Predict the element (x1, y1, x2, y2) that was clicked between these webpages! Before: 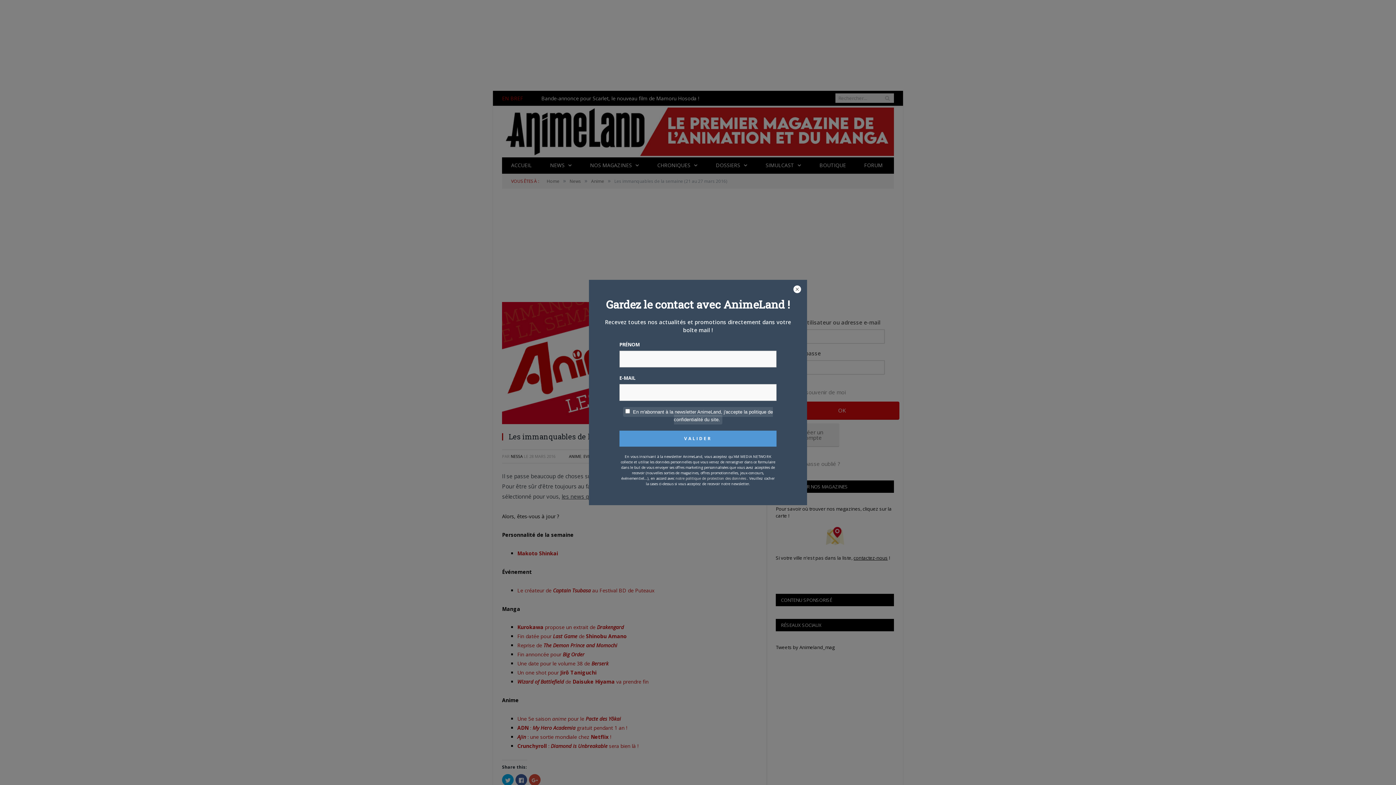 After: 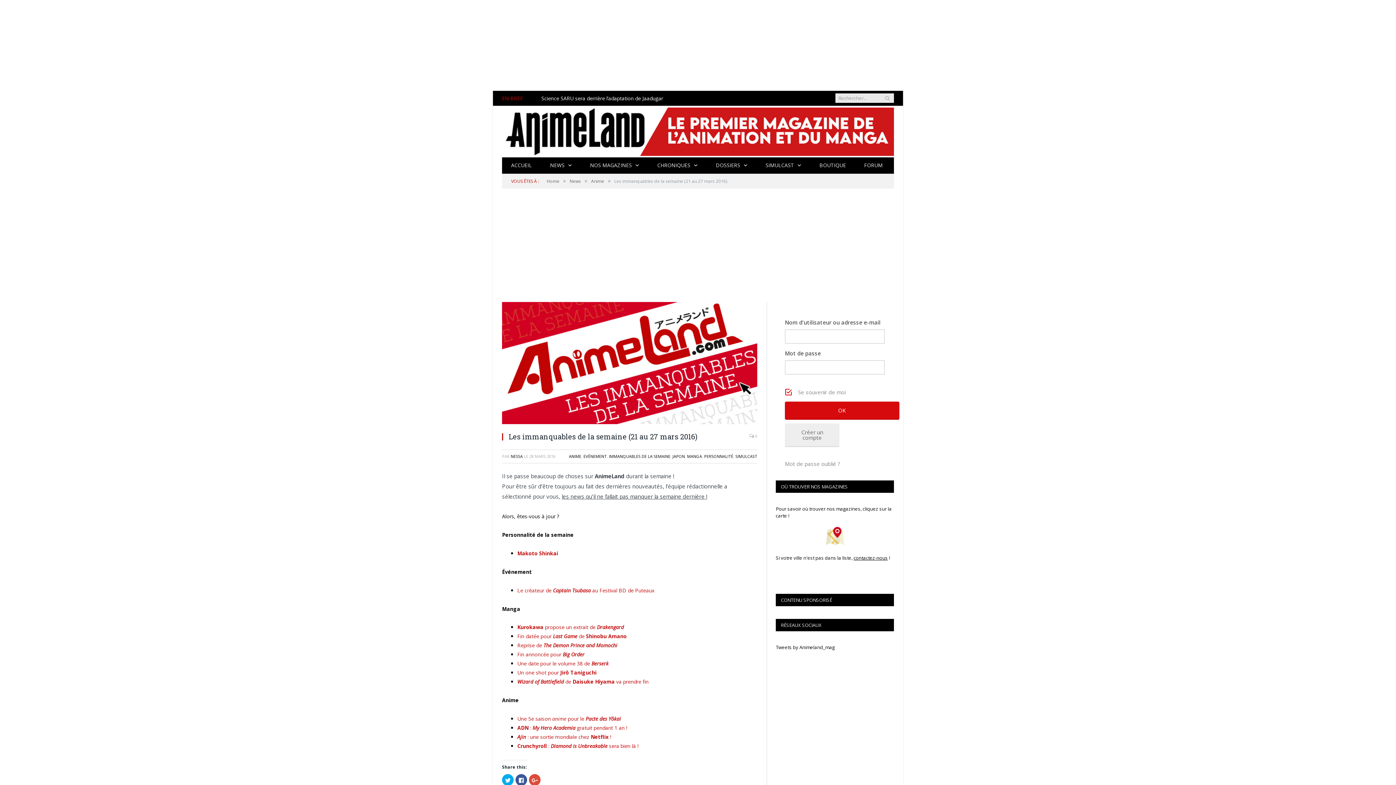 Action: bbox: (793, 285, 801, 294)